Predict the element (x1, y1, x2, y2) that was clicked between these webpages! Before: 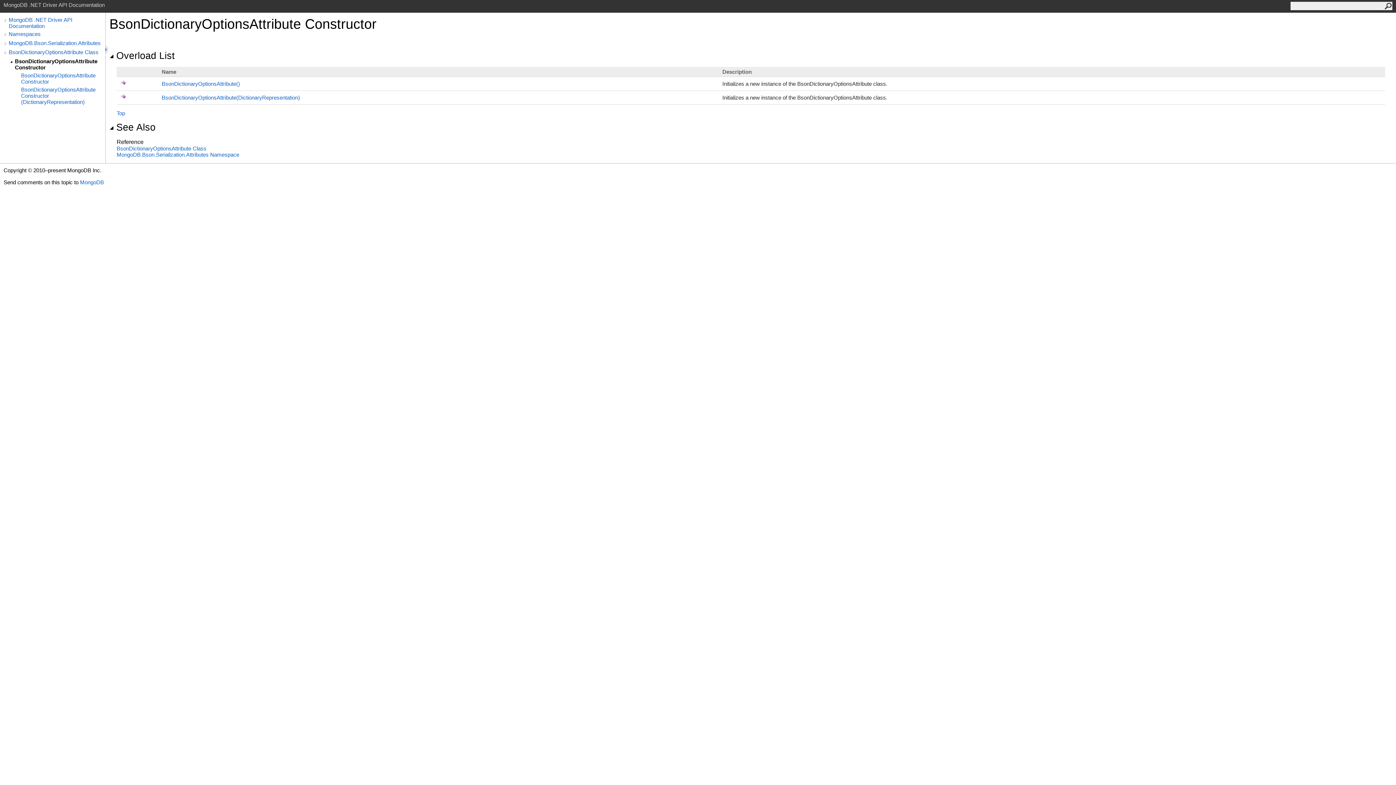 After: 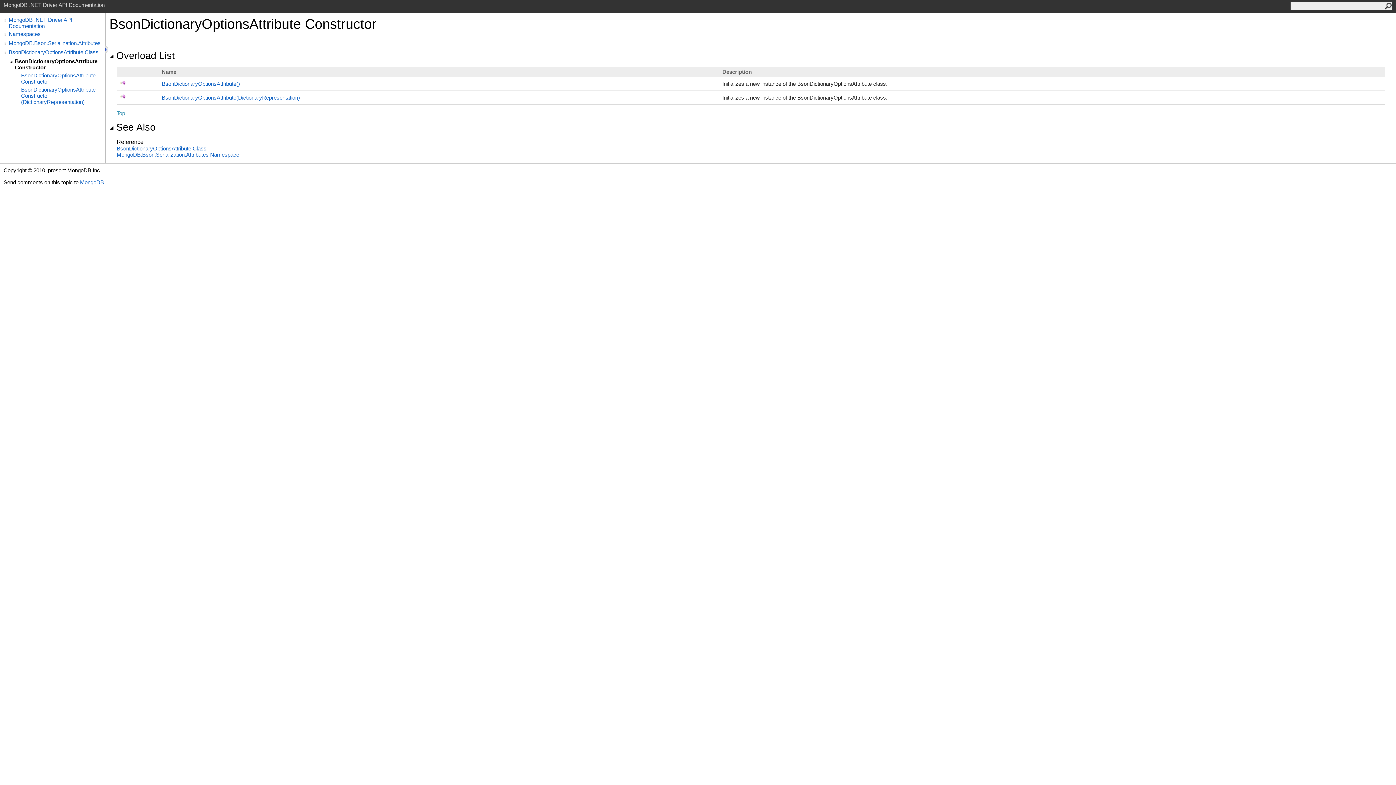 Action: label: Top bbox: (116, 110, 125, 116)